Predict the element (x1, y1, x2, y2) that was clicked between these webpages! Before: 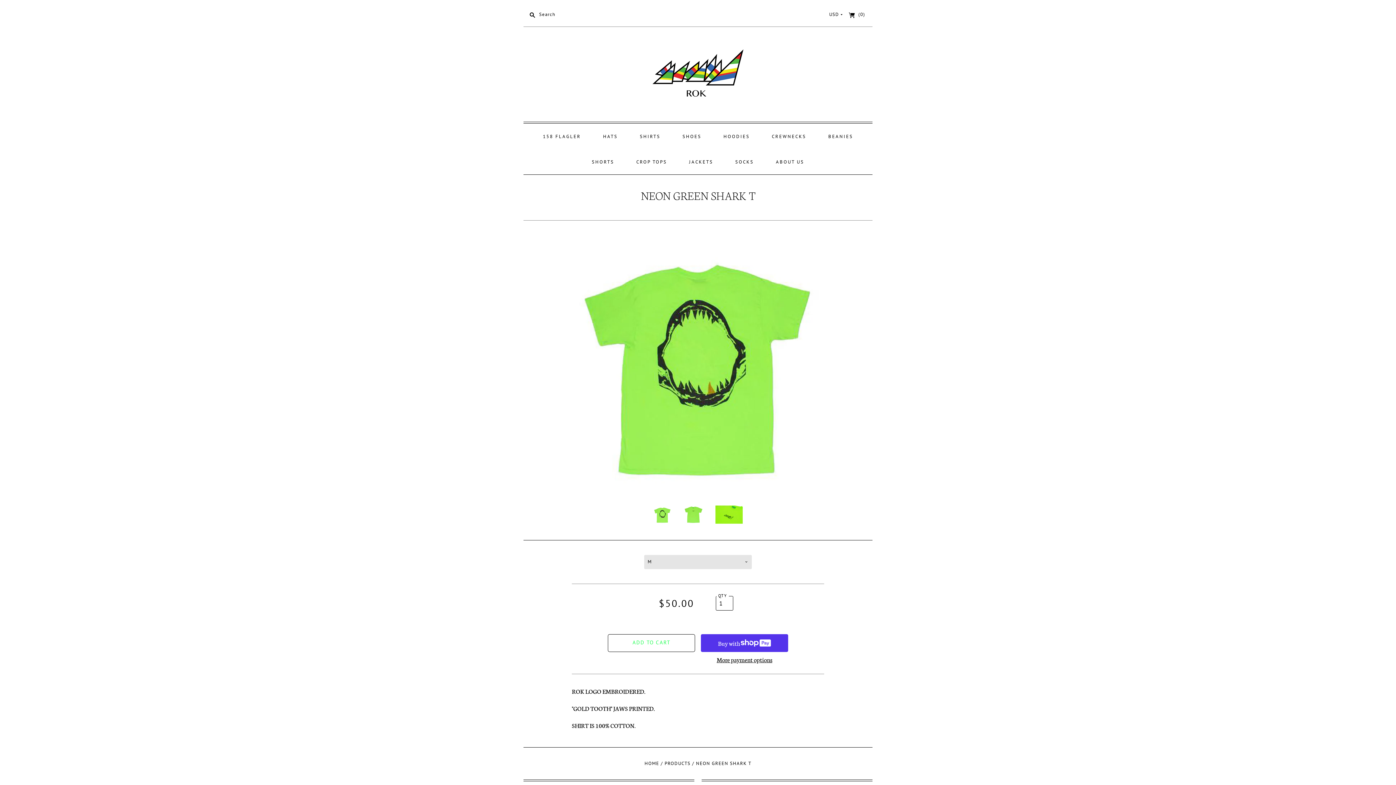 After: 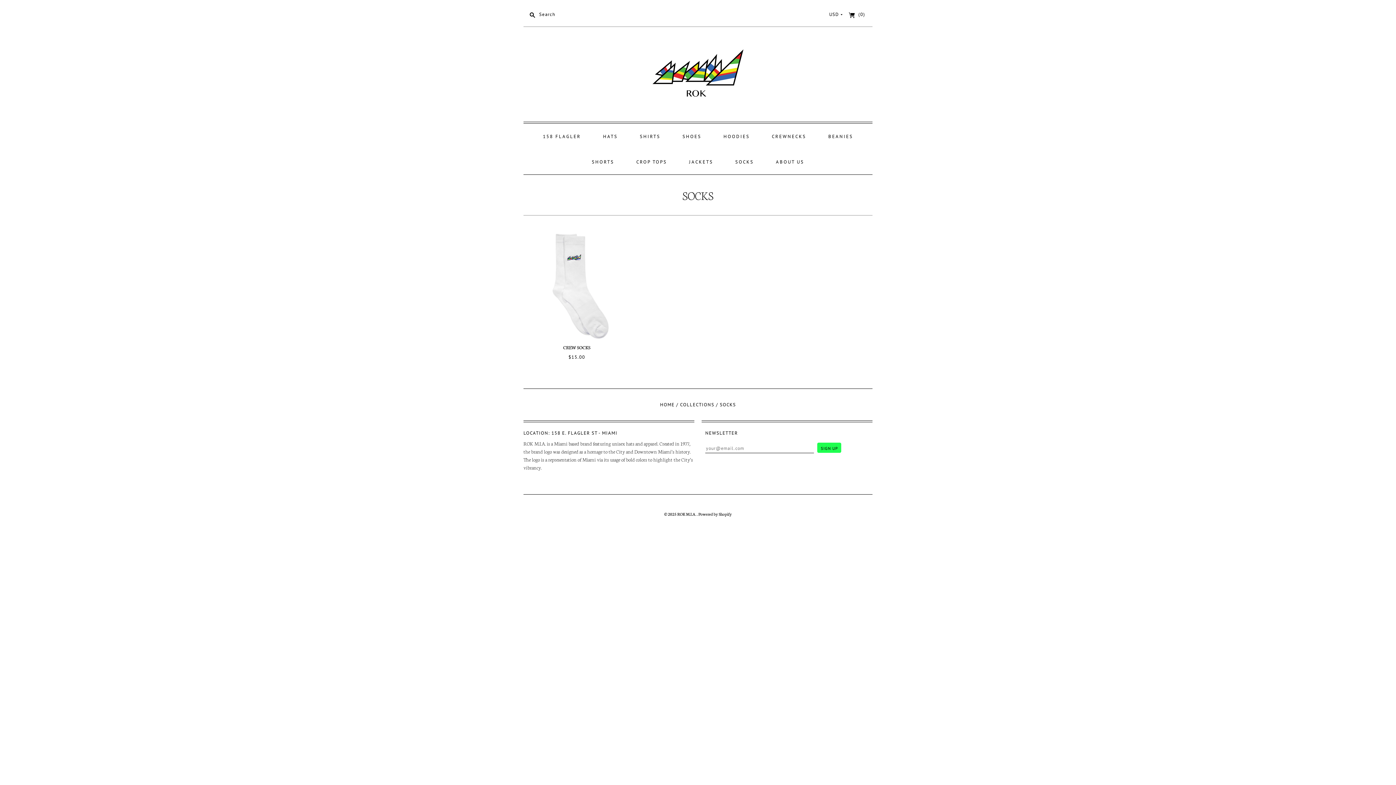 Action: label: SOCKS bbox: (726, 149, 763, 174)